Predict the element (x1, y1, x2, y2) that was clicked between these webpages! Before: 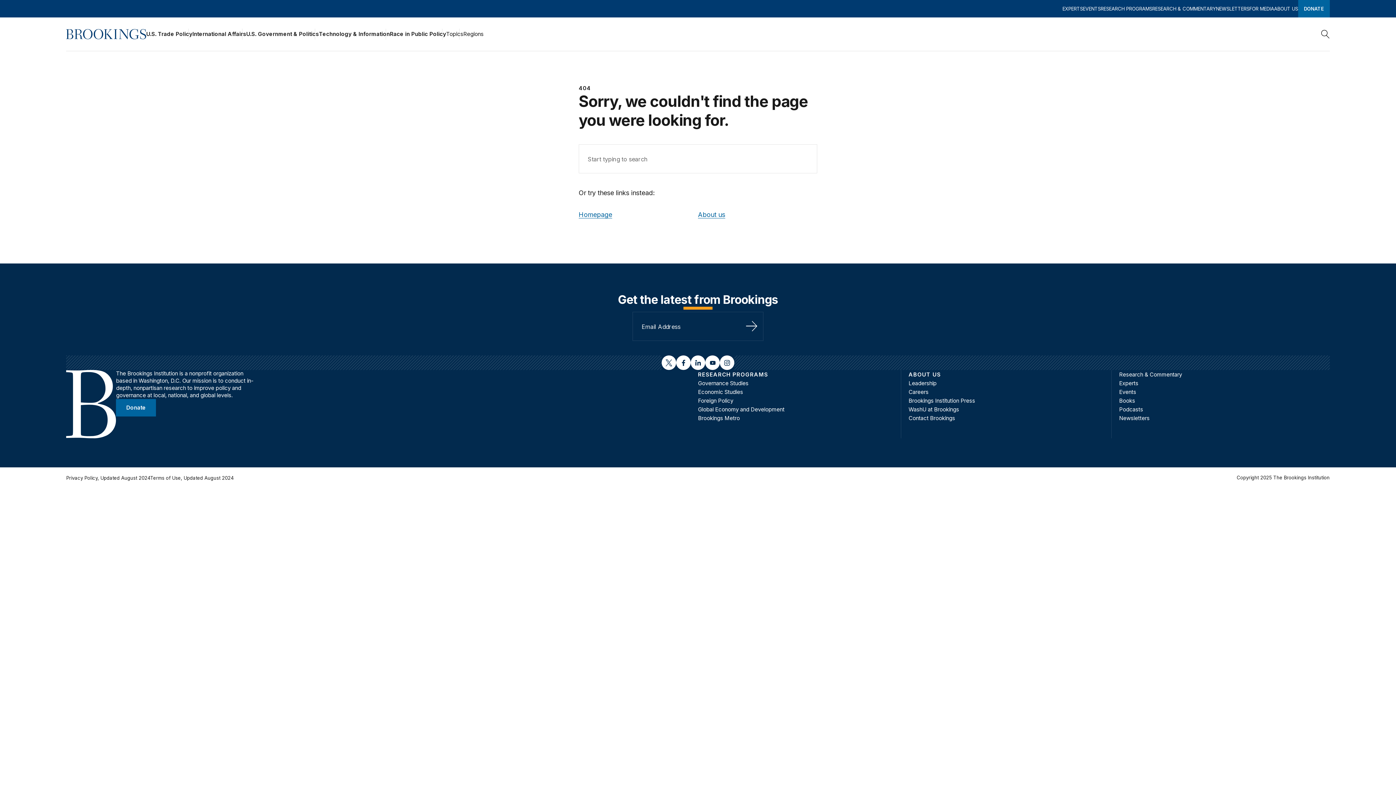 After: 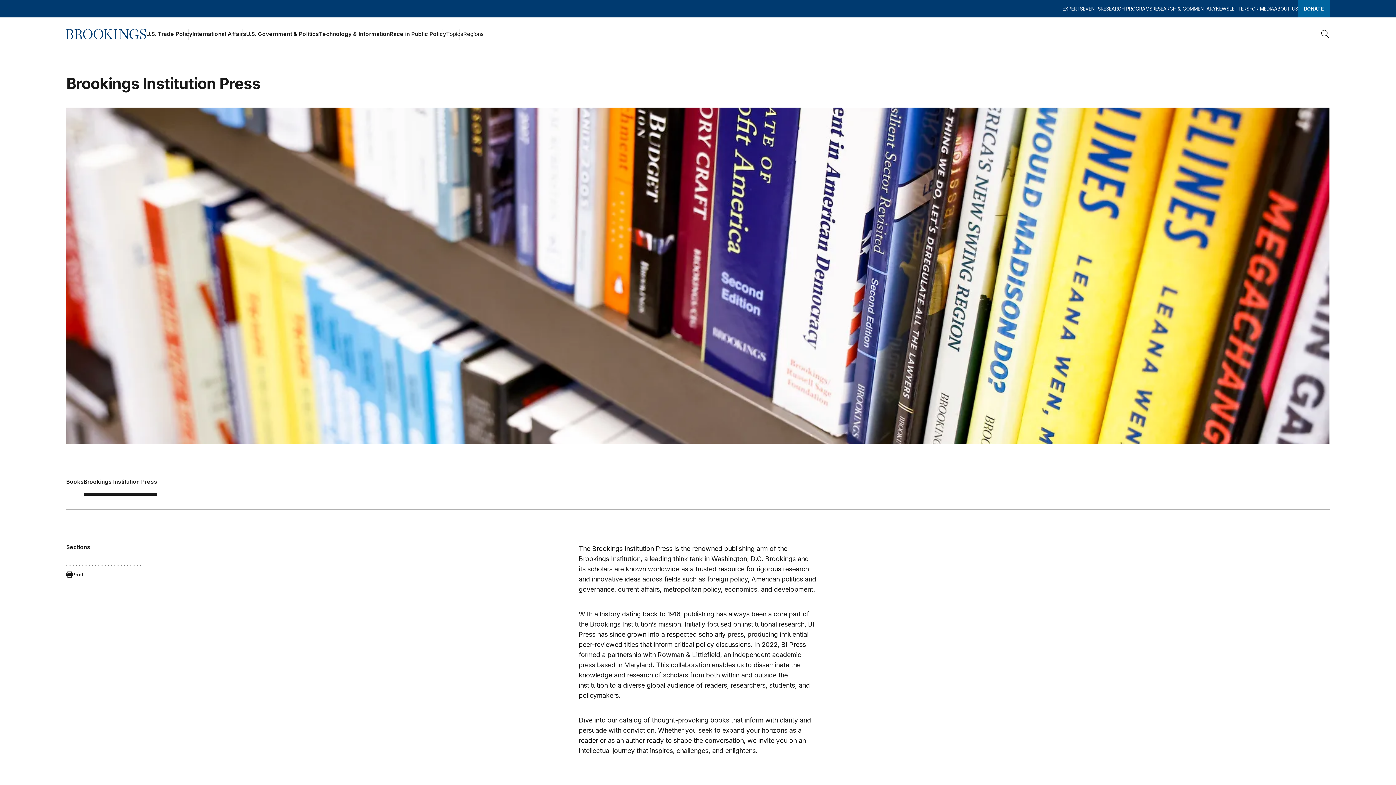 Action: label: Brookings Institution Press bbox: (908, 397, 975, 404)